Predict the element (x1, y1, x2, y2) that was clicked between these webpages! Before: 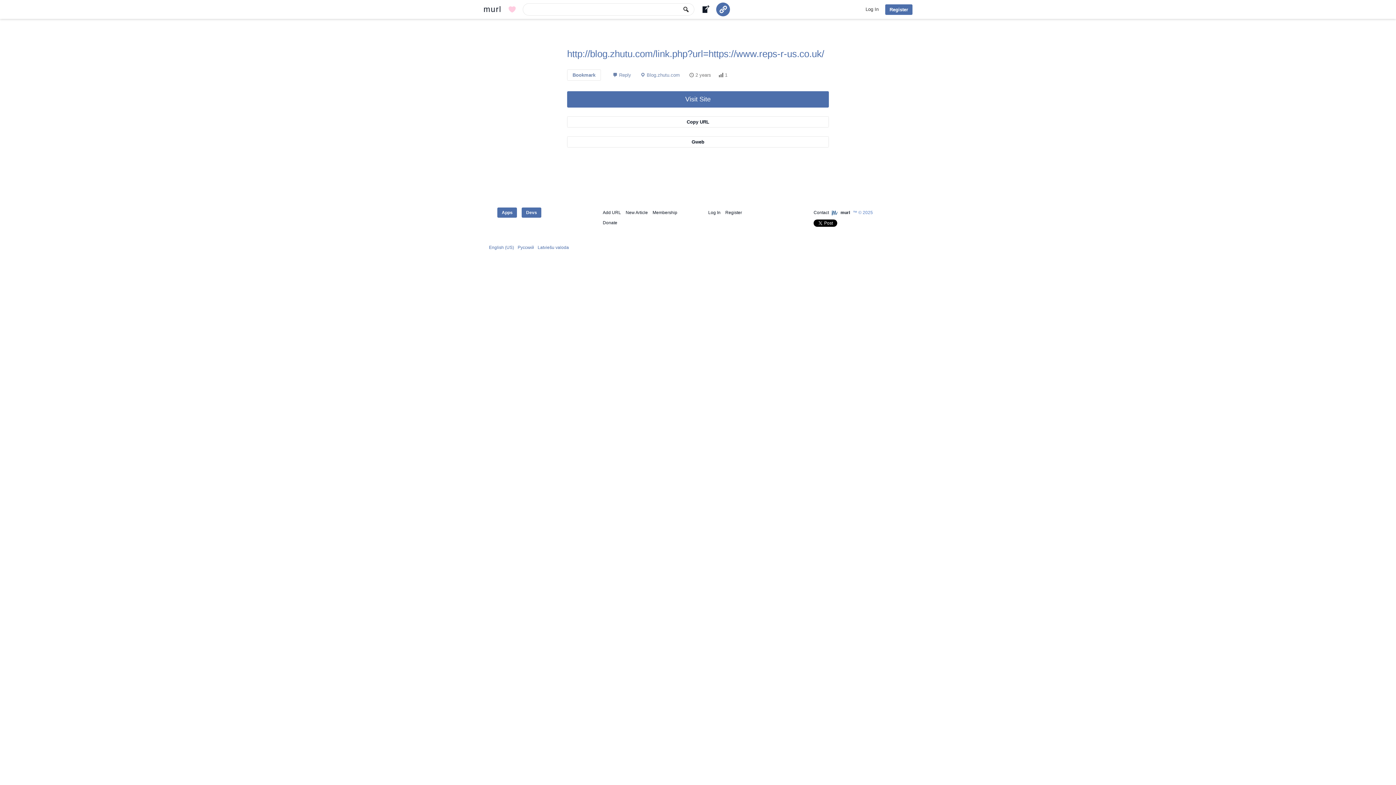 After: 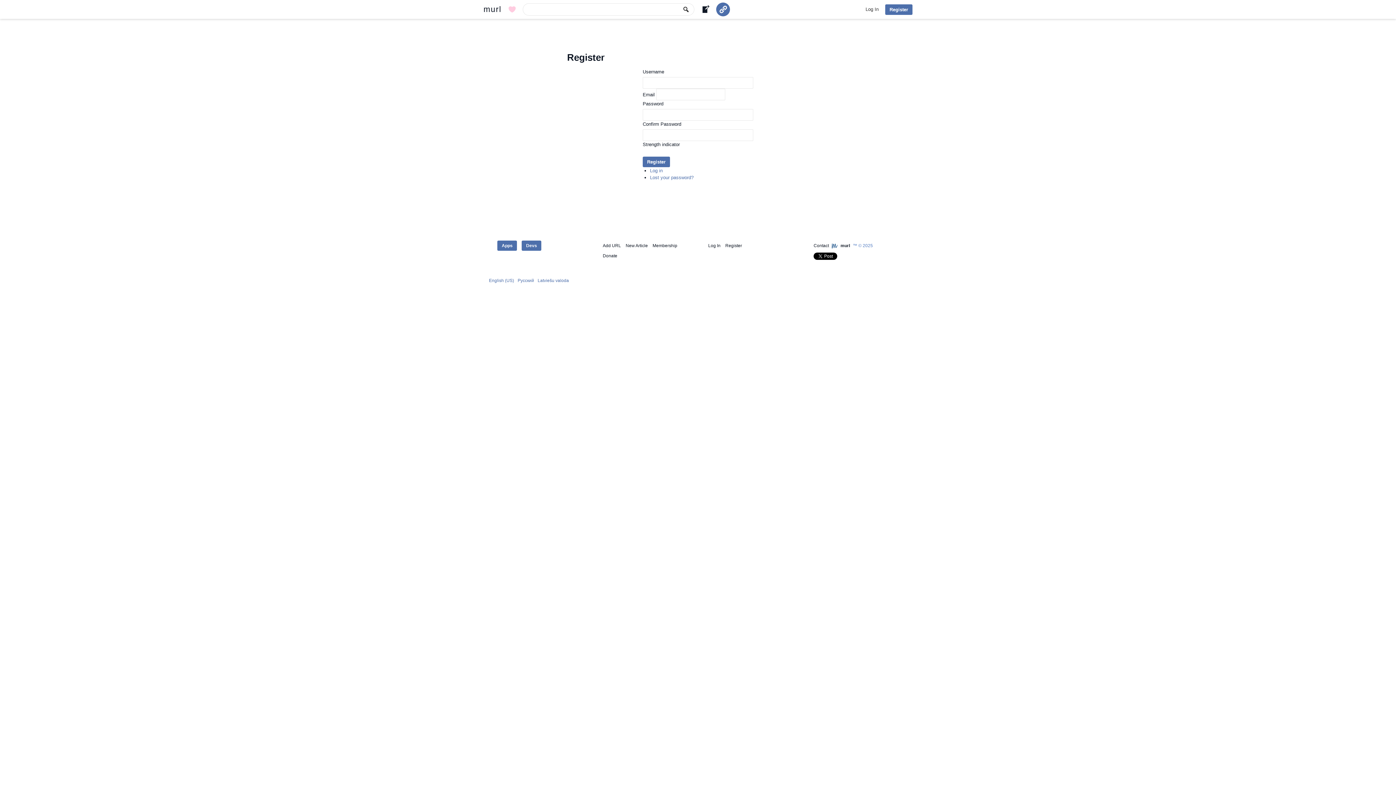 Action: label: Register bbox: (725, 210, 742, 215)